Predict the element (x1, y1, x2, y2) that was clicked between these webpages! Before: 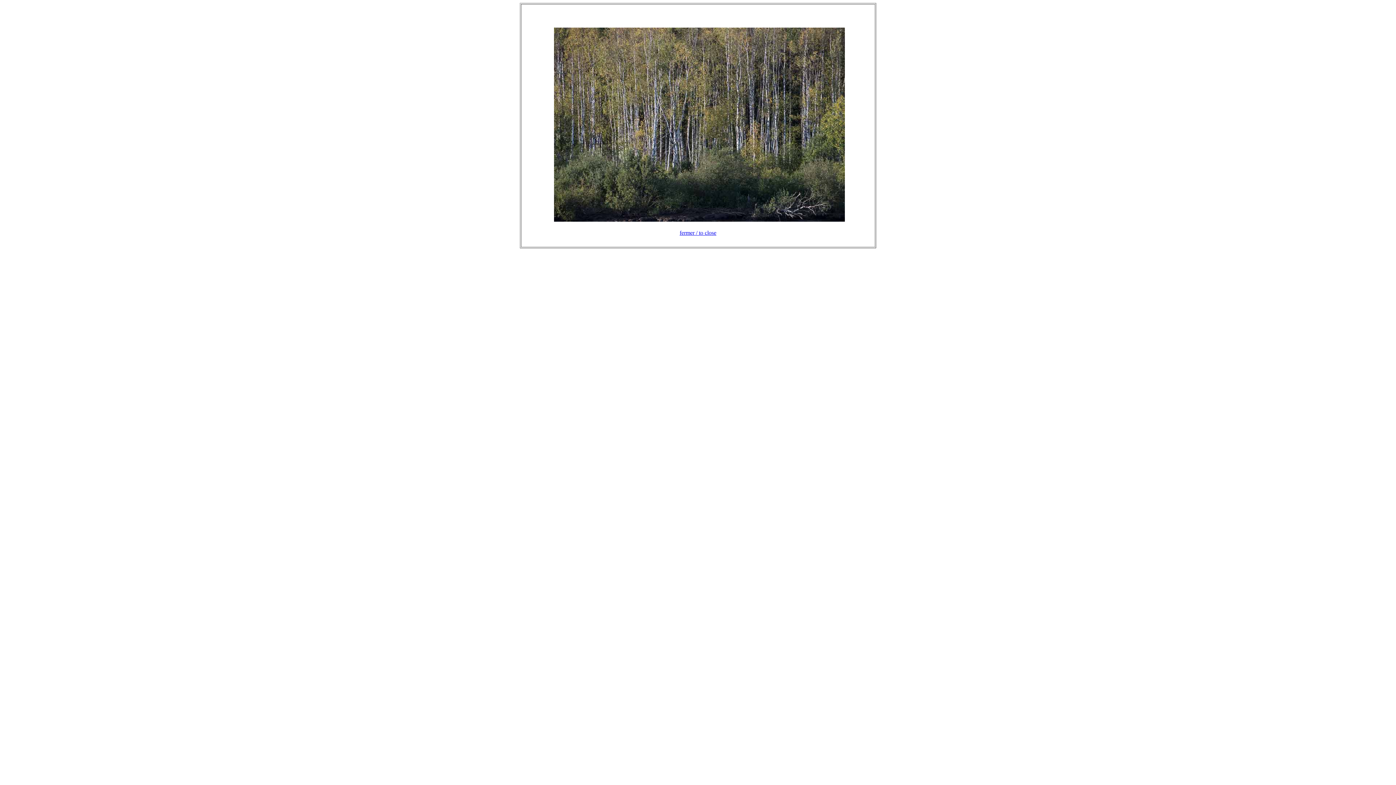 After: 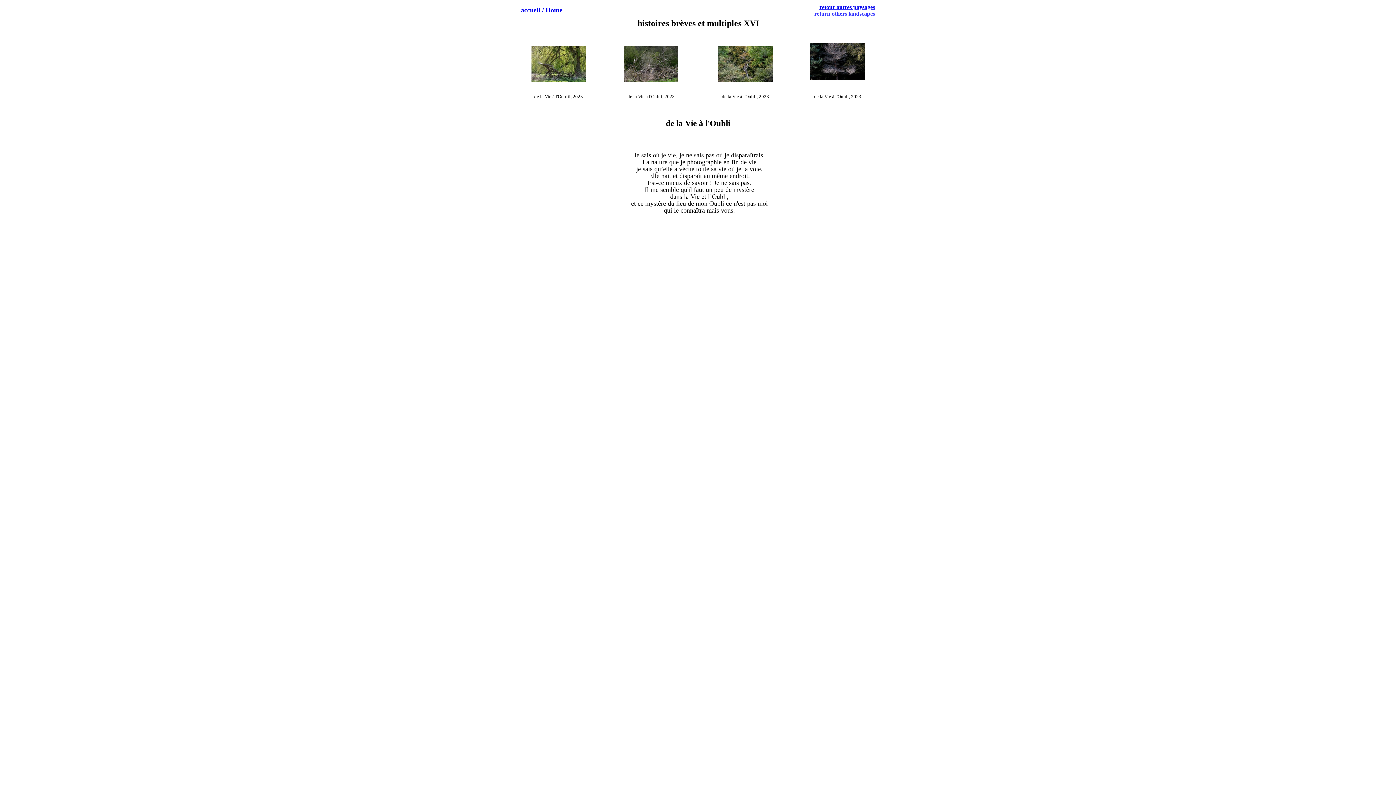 Action: bbox: (679, 229, 716, 236) label: 
fermer / to close
